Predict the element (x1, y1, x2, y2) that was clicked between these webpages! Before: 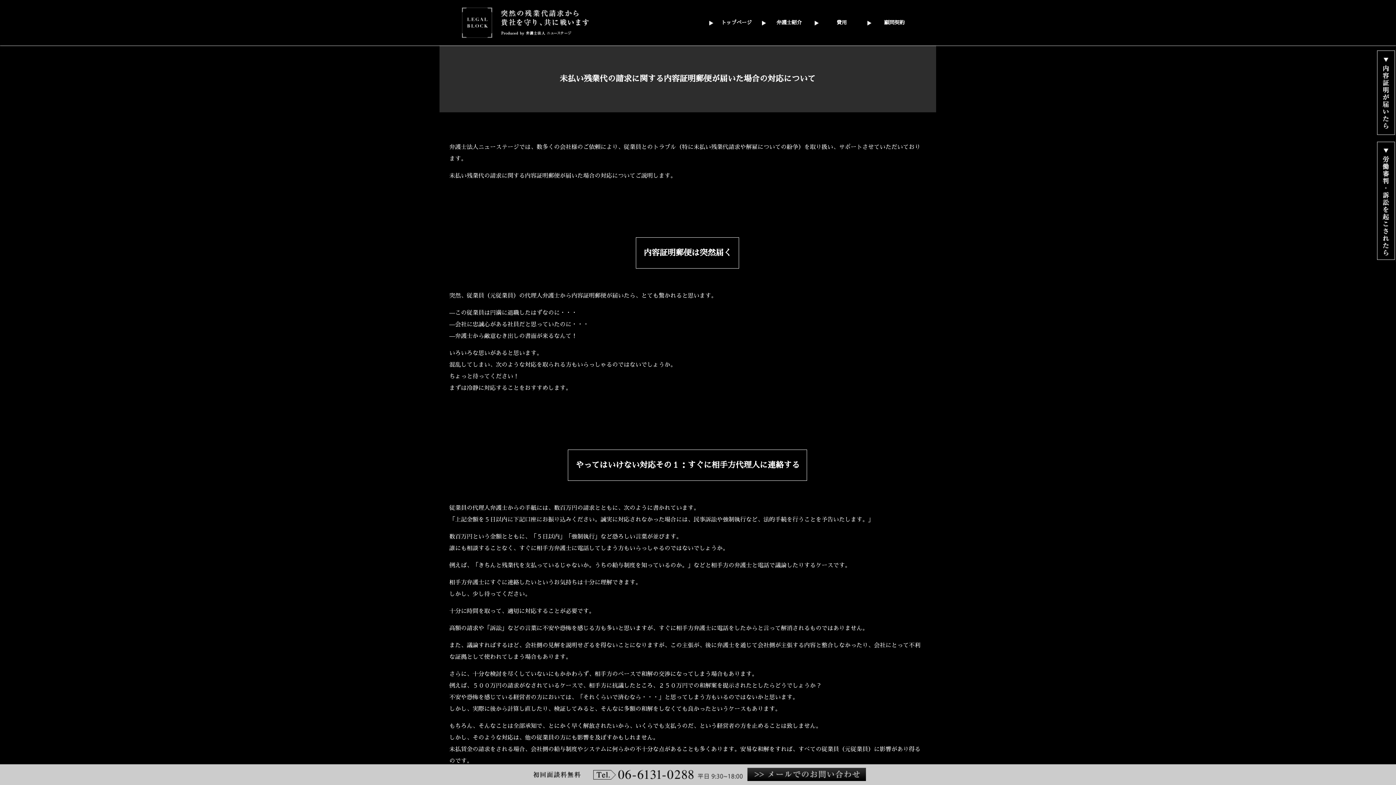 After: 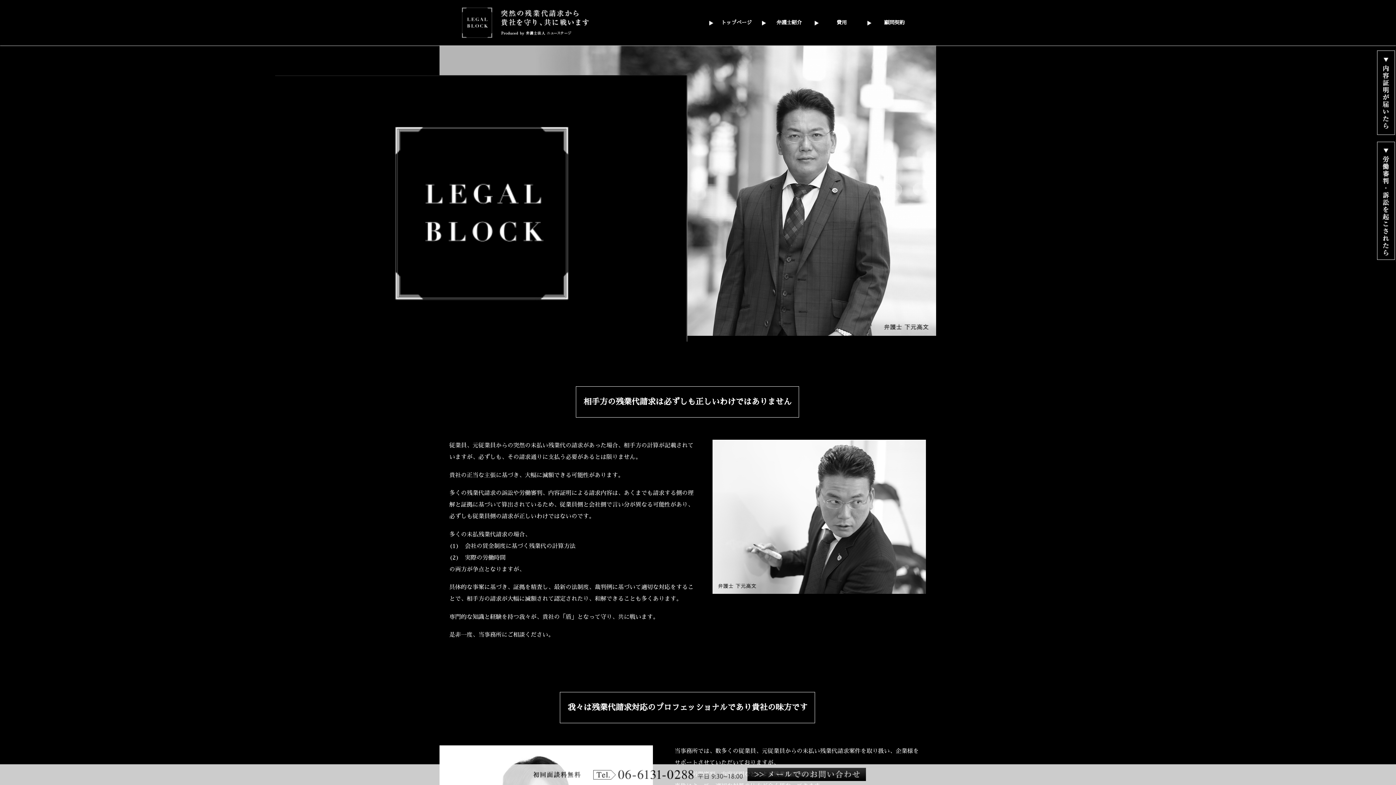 Action: bbox: (449, 40, 602, 46)